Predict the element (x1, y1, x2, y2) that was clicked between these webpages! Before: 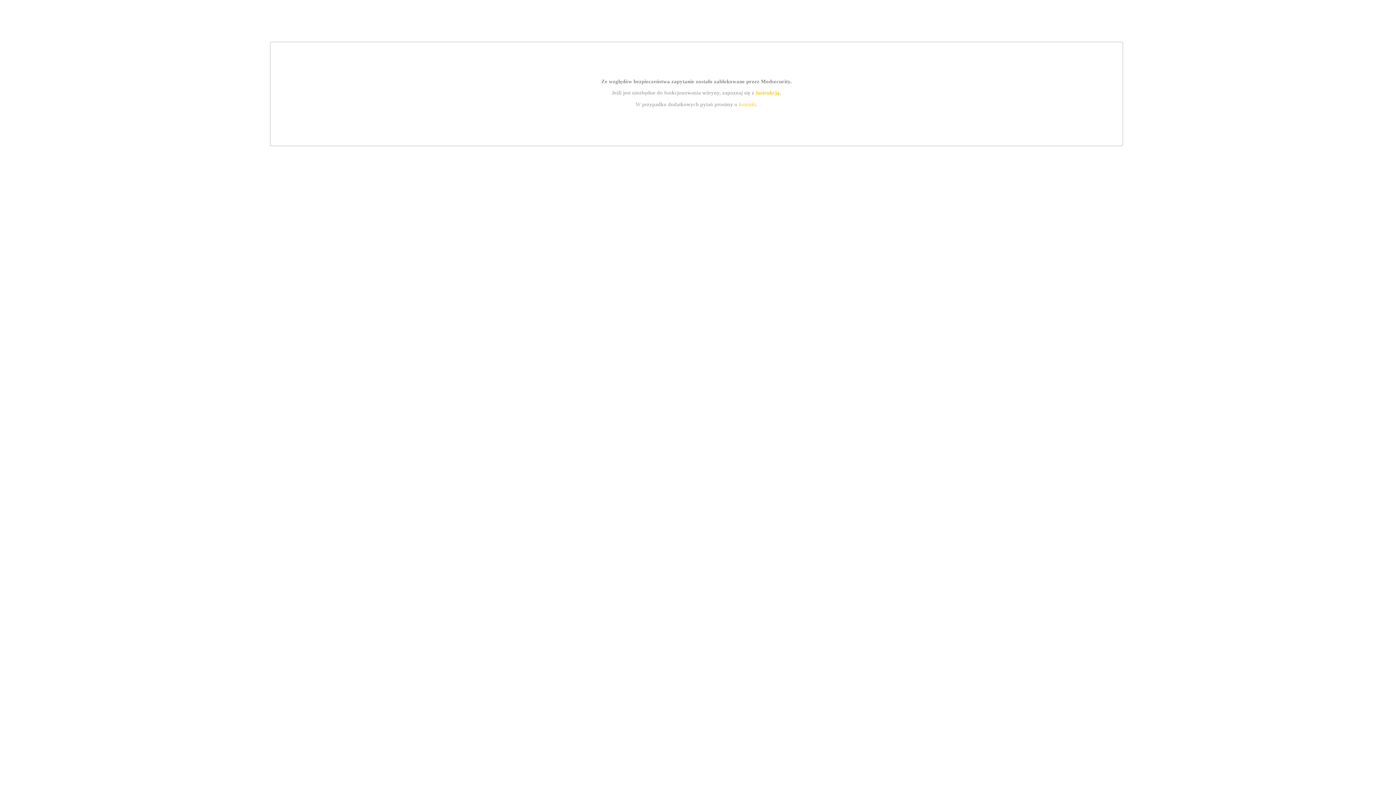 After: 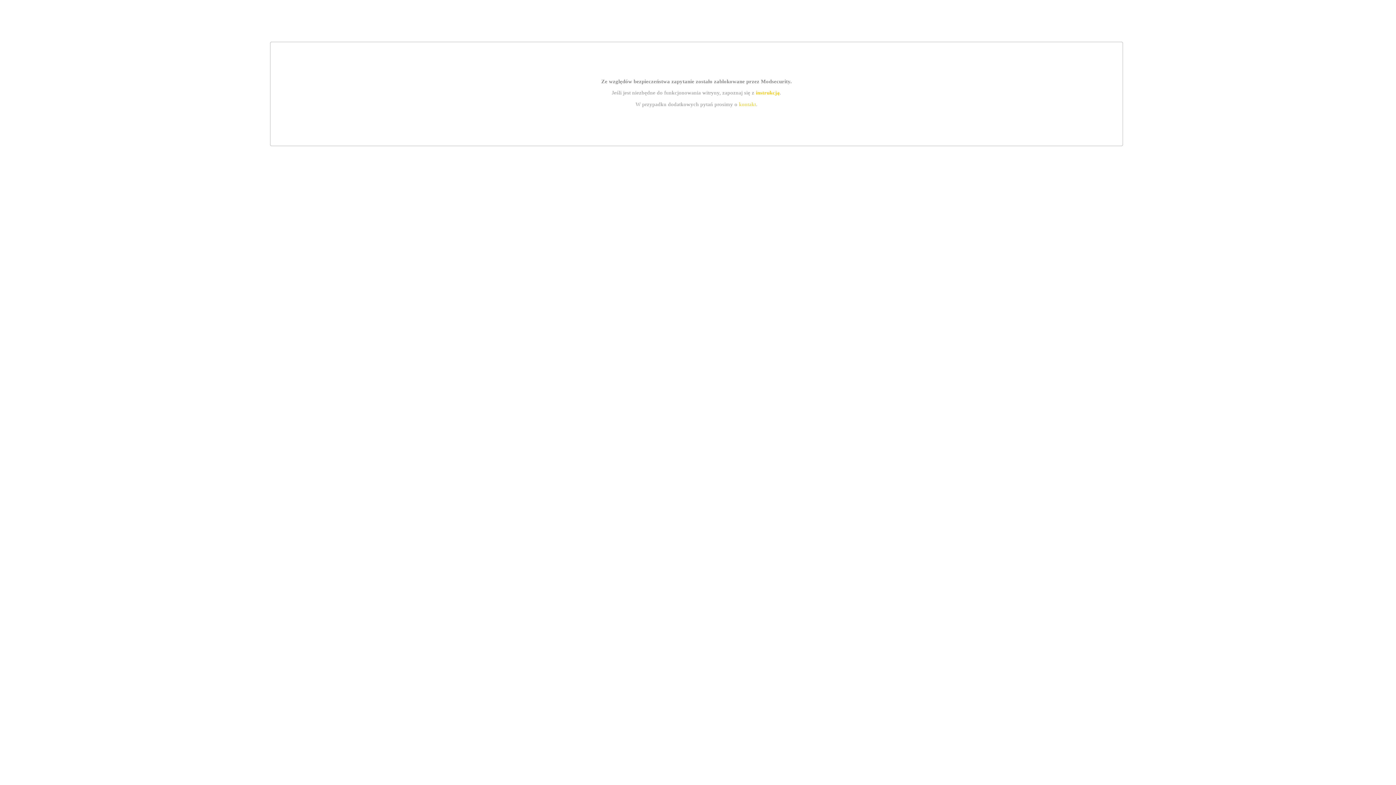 Action: bbox: (755, 89, 779, 95) label: instrukcją